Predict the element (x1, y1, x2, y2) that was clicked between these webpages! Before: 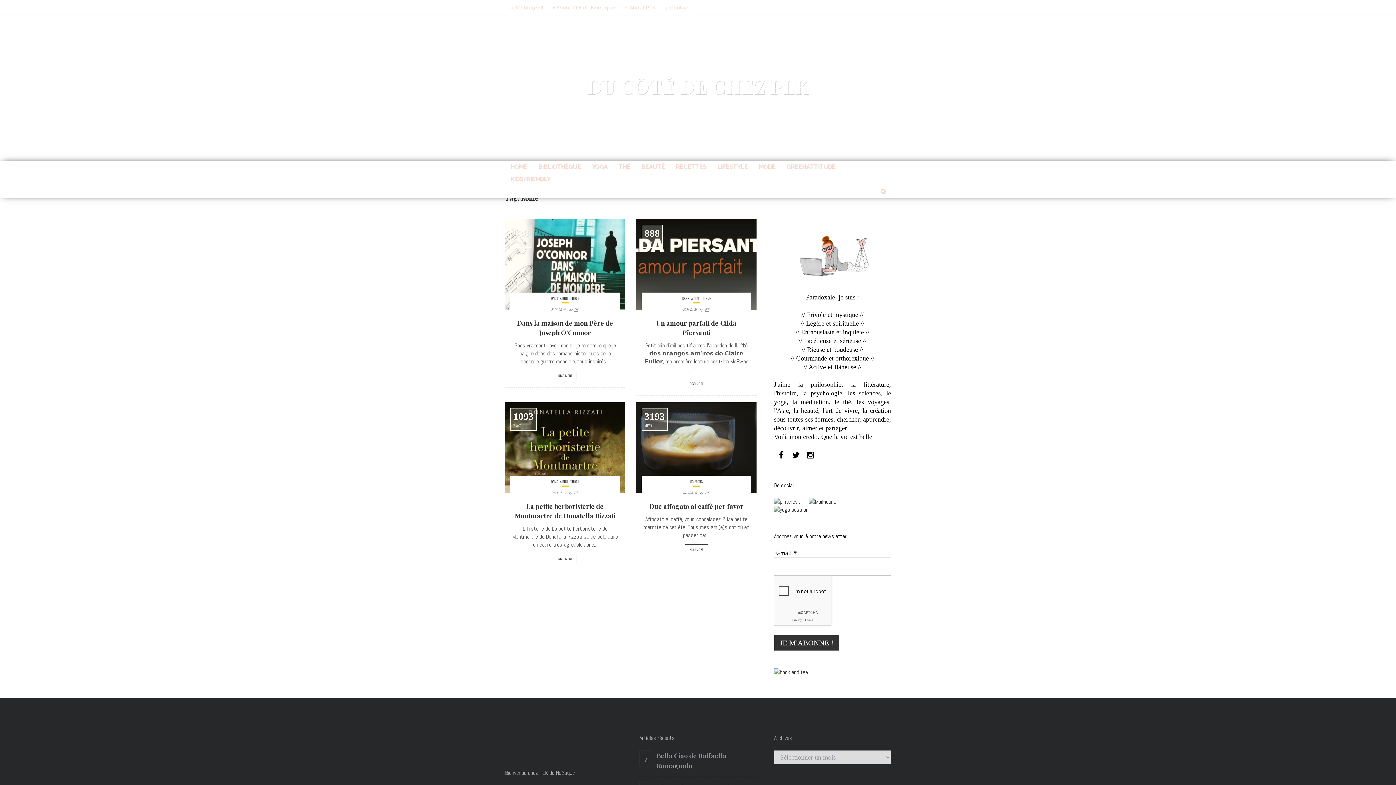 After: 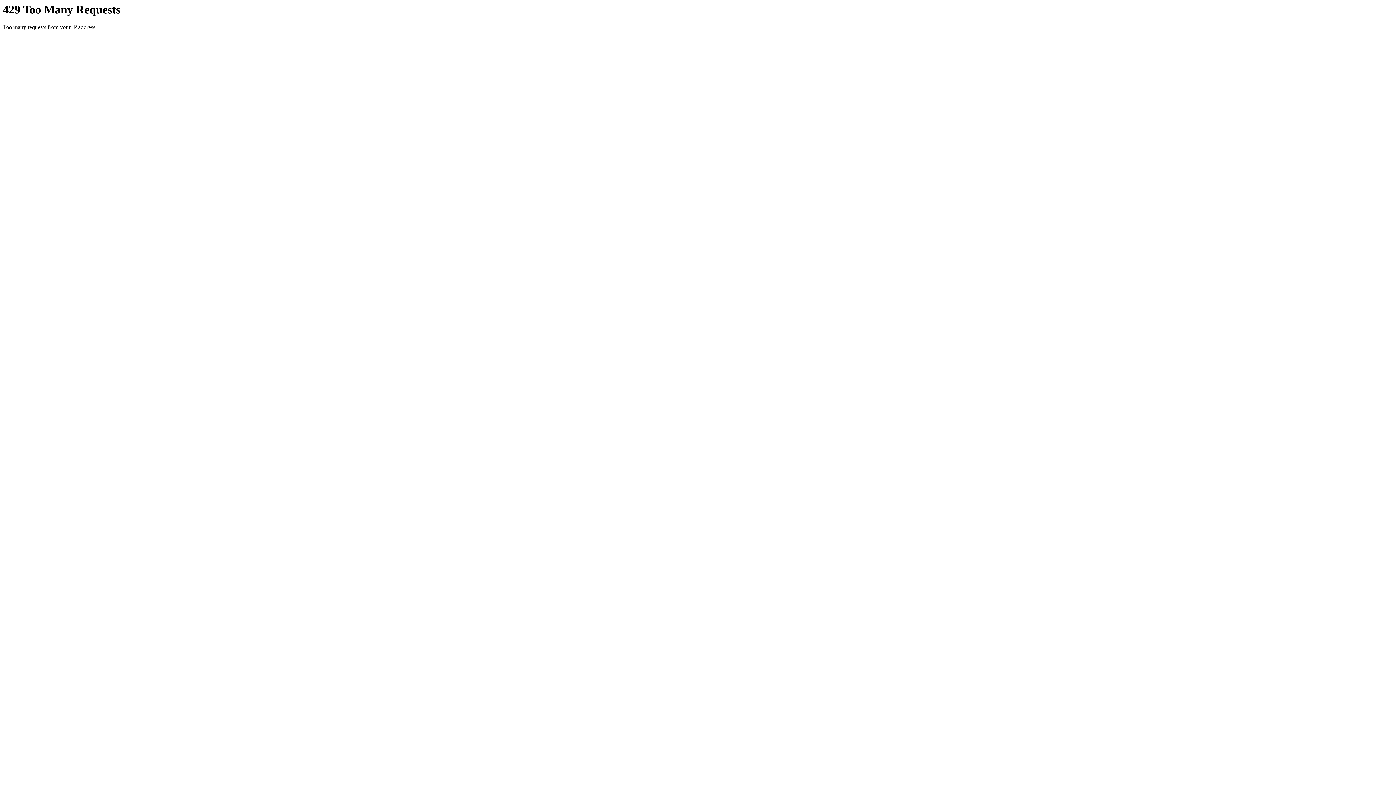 Action: bbox: (670, 160, 712, 173) label: RECETTES